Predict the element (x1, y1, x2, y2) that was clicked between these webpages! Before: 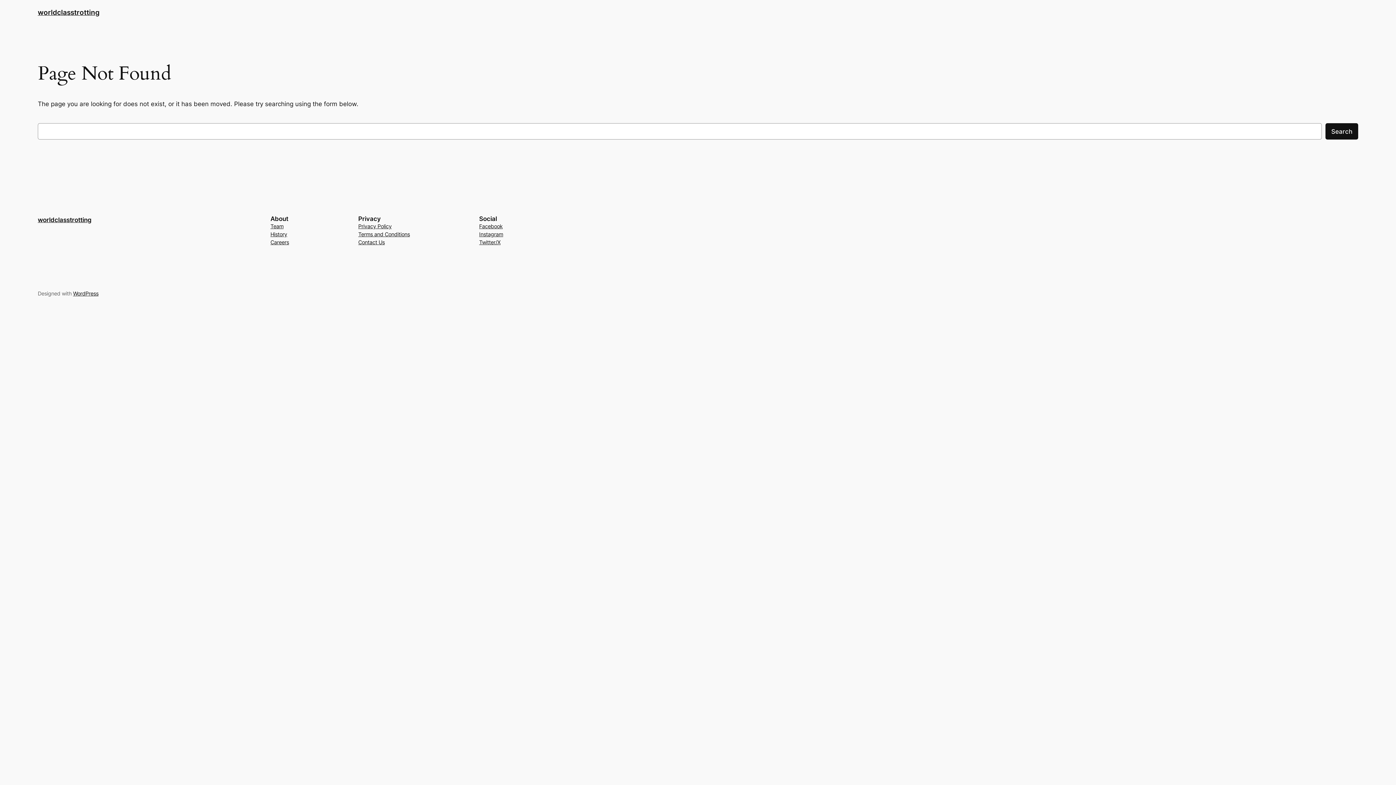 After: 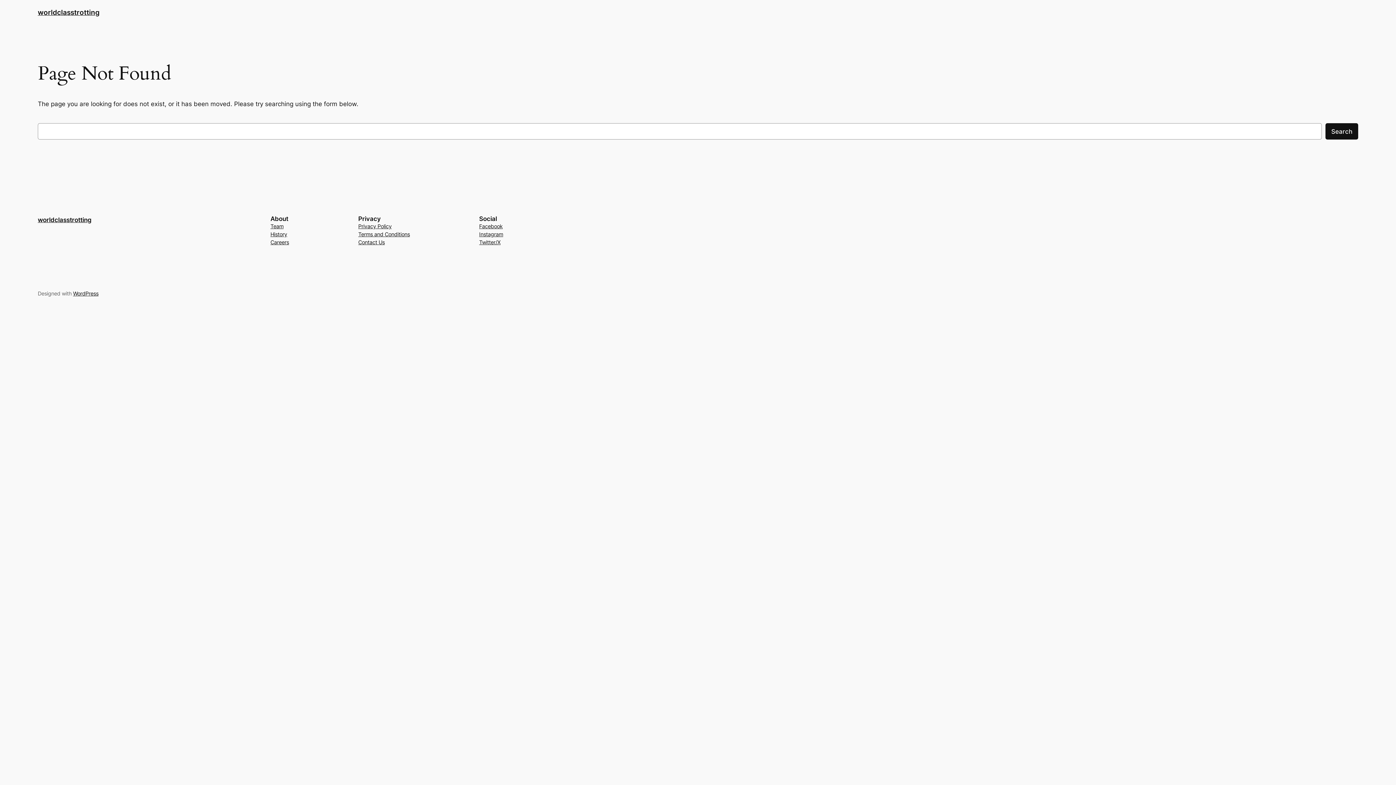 Action: label: Instagram bbox: (479, 230, 503, 238)